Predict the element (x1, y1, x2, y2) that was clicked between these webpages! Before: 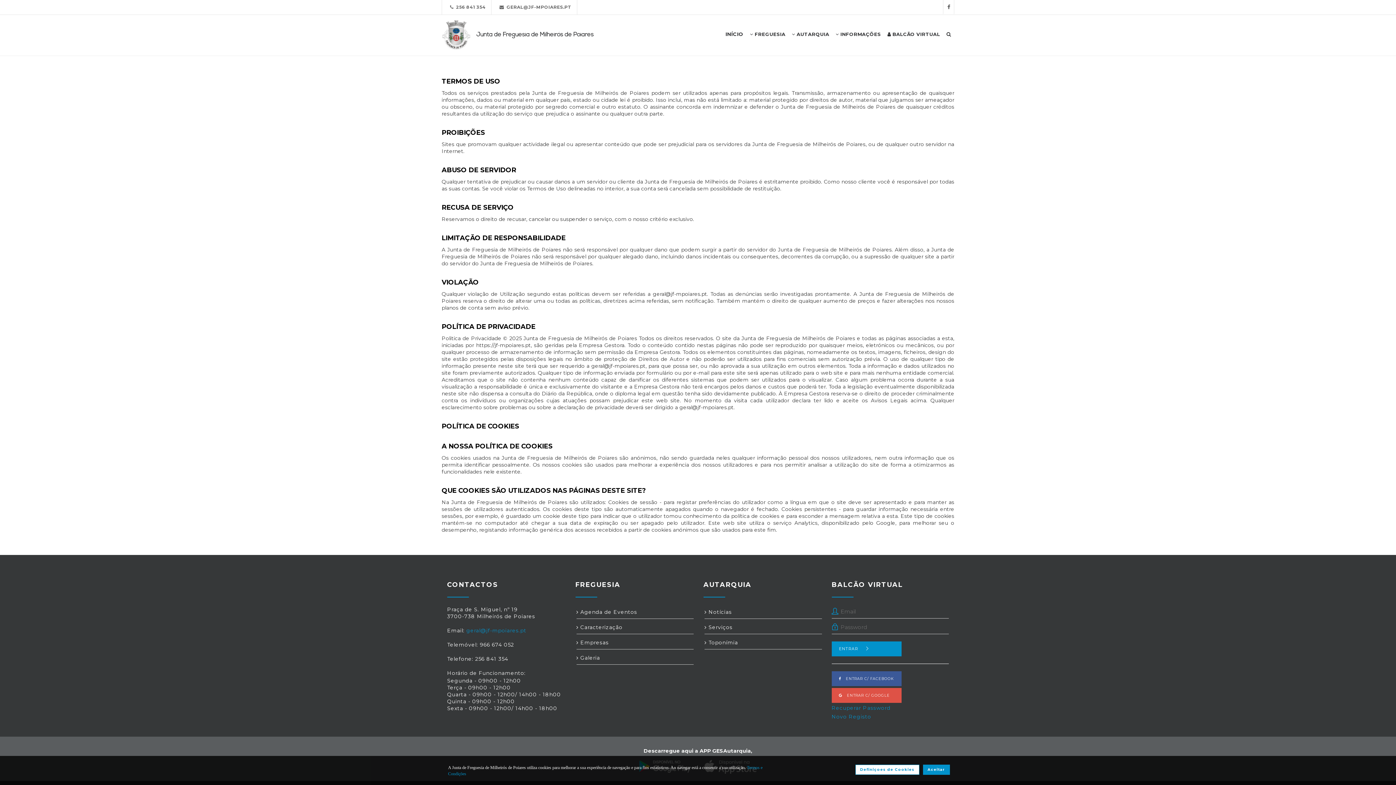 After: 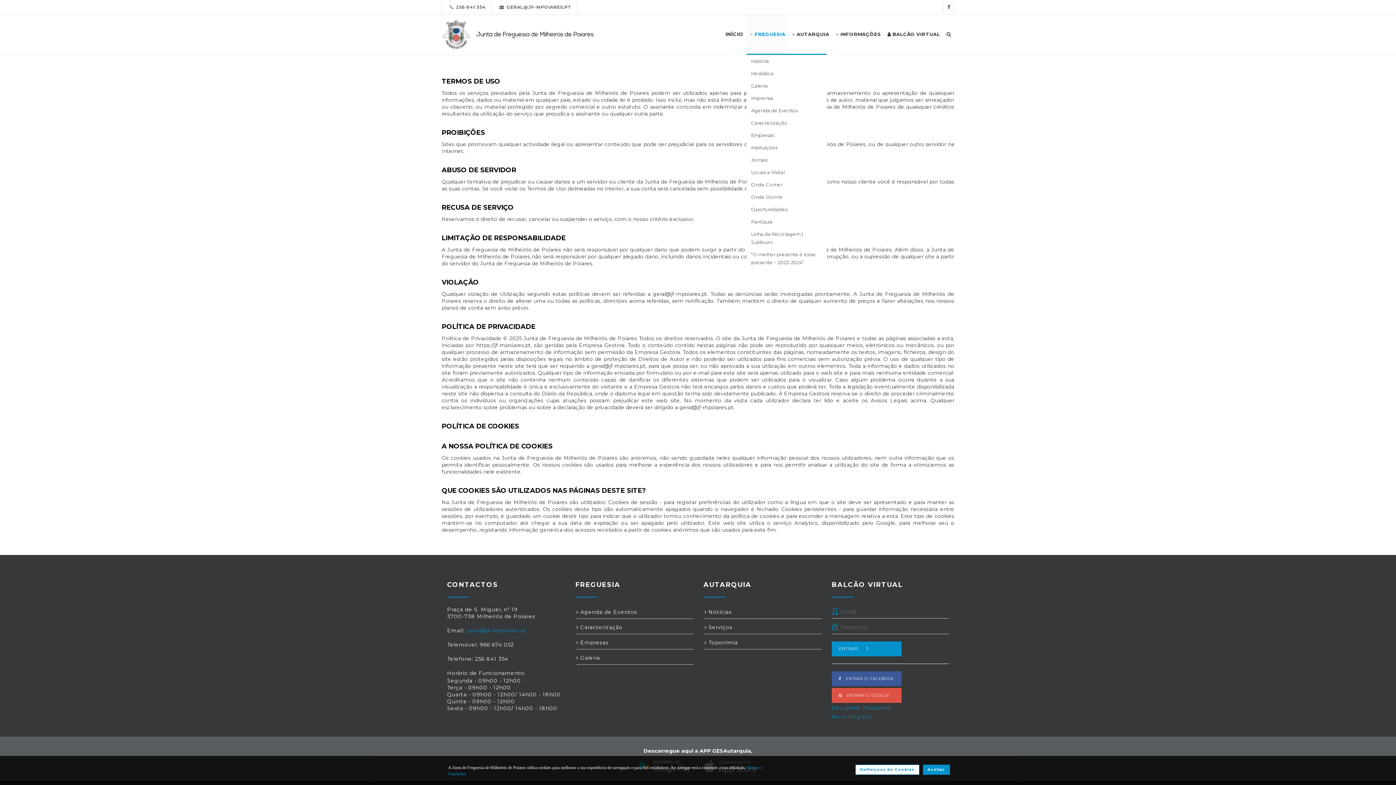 Action: bbox: (746, 14, 788, 53) label:  FREGUESIA